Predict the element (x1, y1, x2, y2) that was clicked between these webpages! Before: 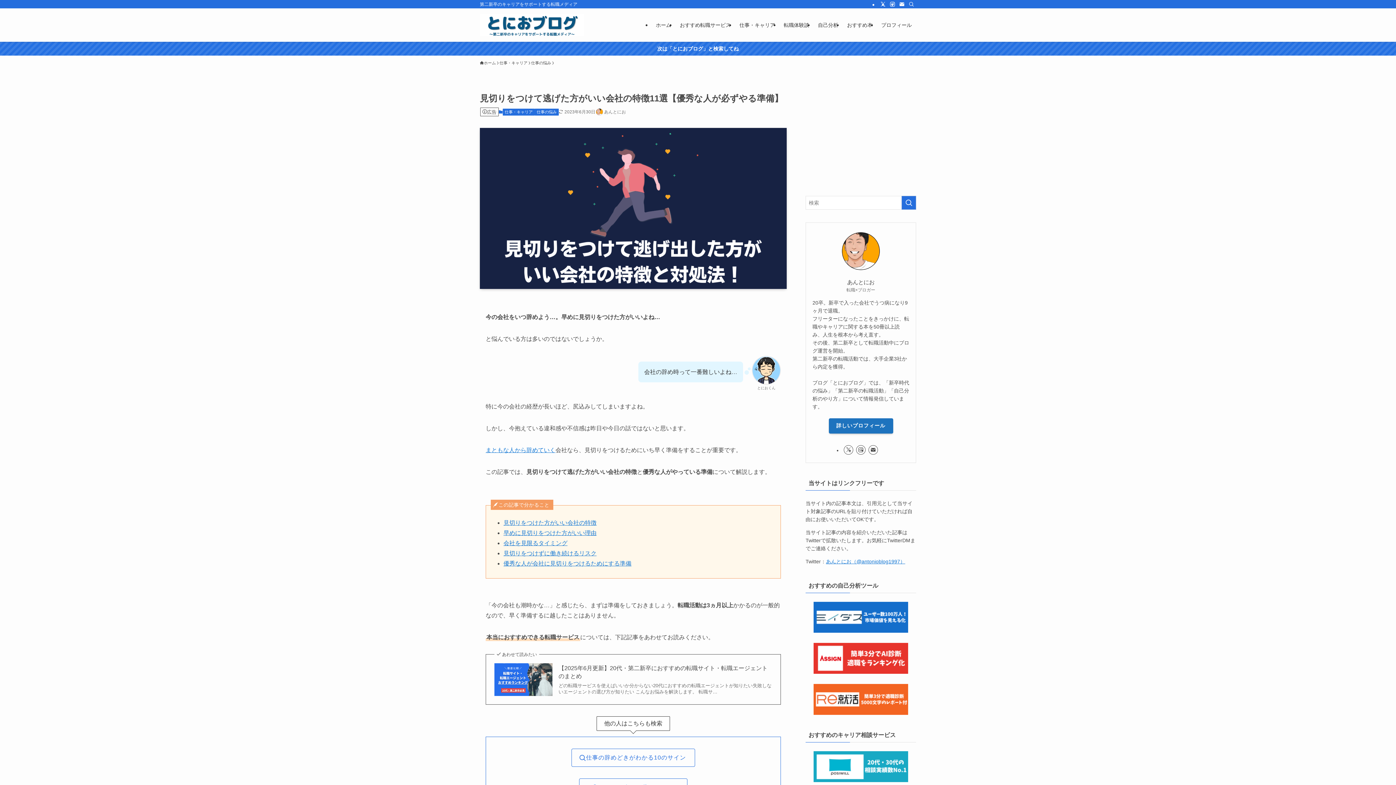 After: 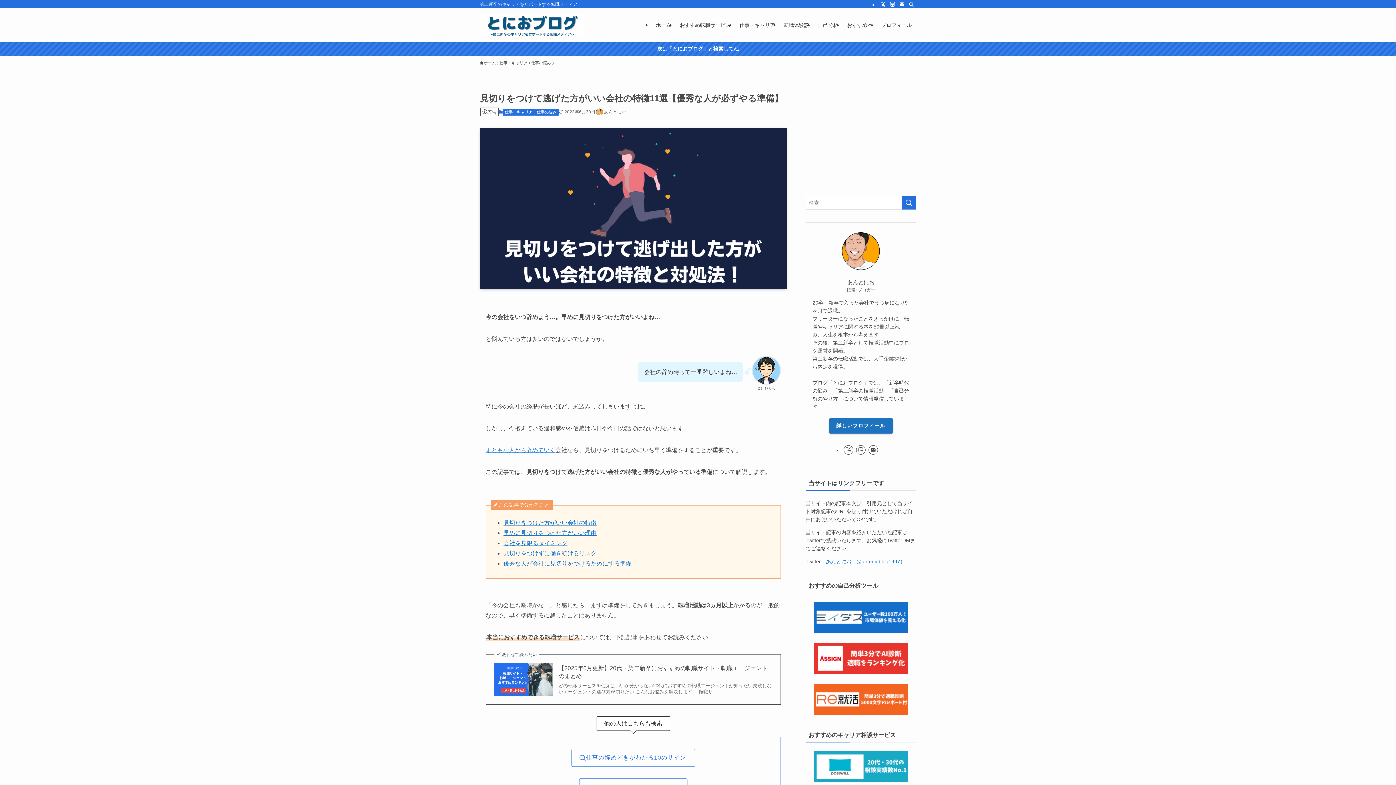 Action: label: 次は「とにおブログ」と検索してね bbox: (0, 41, 1396, 55)